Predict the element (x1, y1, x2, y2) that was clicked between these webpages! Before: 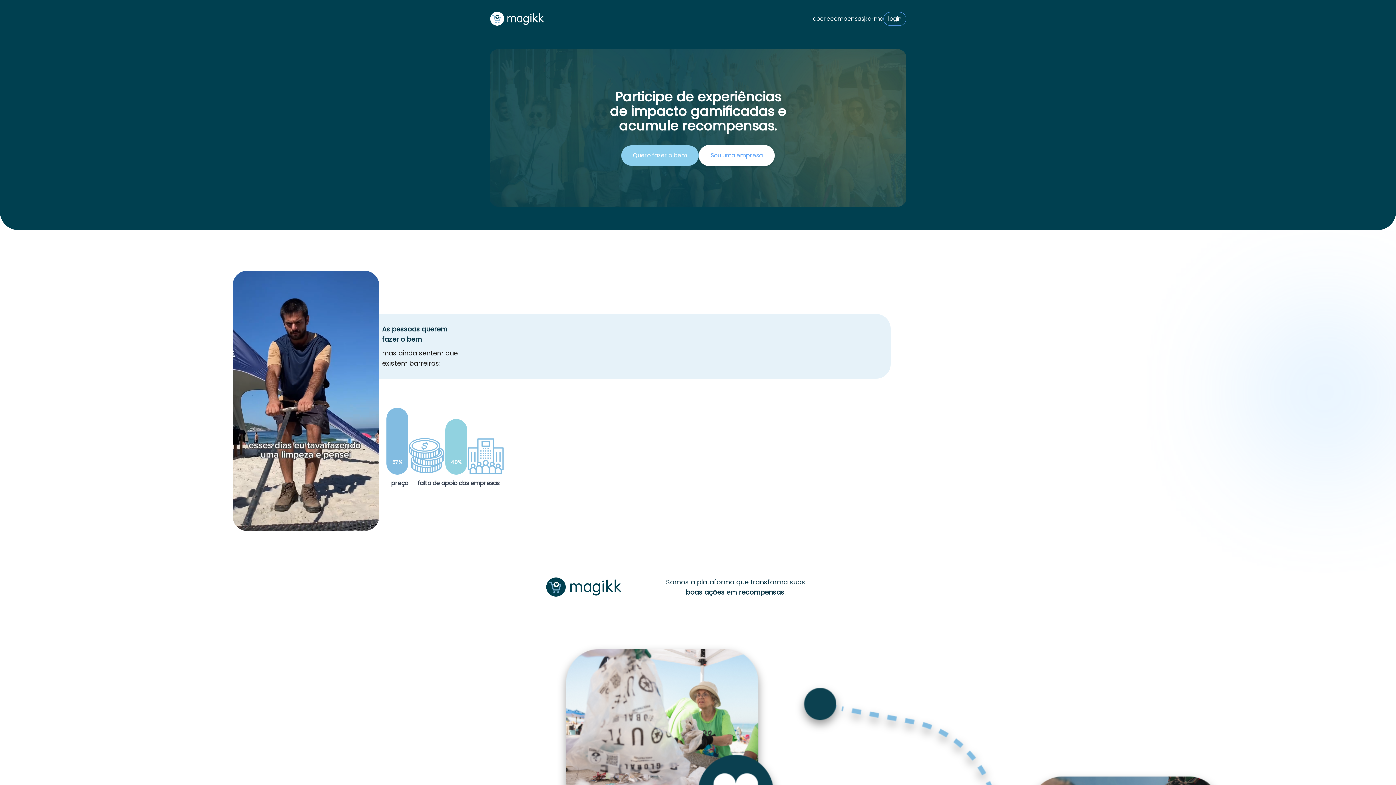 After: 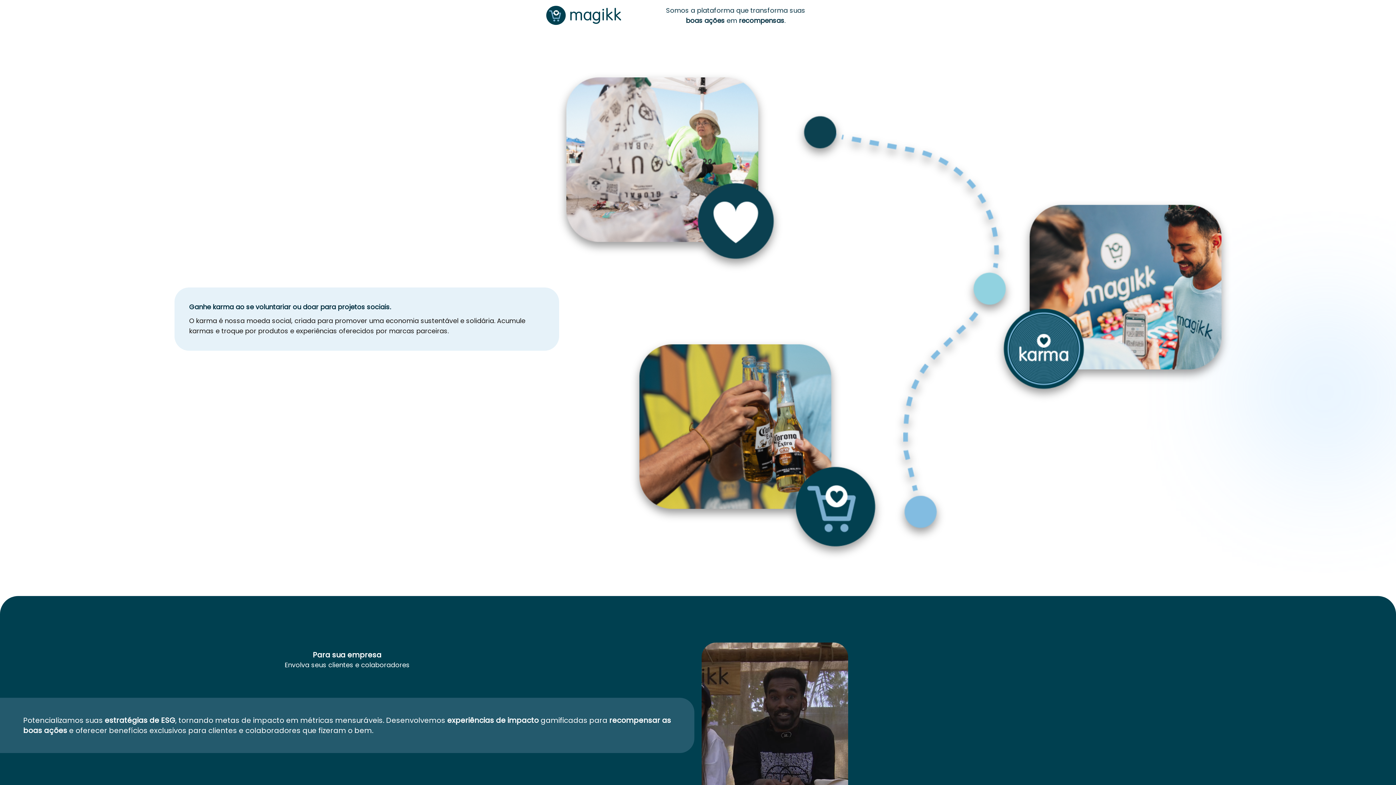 Action: bbox: (864, 14, 883, 23) label: karma